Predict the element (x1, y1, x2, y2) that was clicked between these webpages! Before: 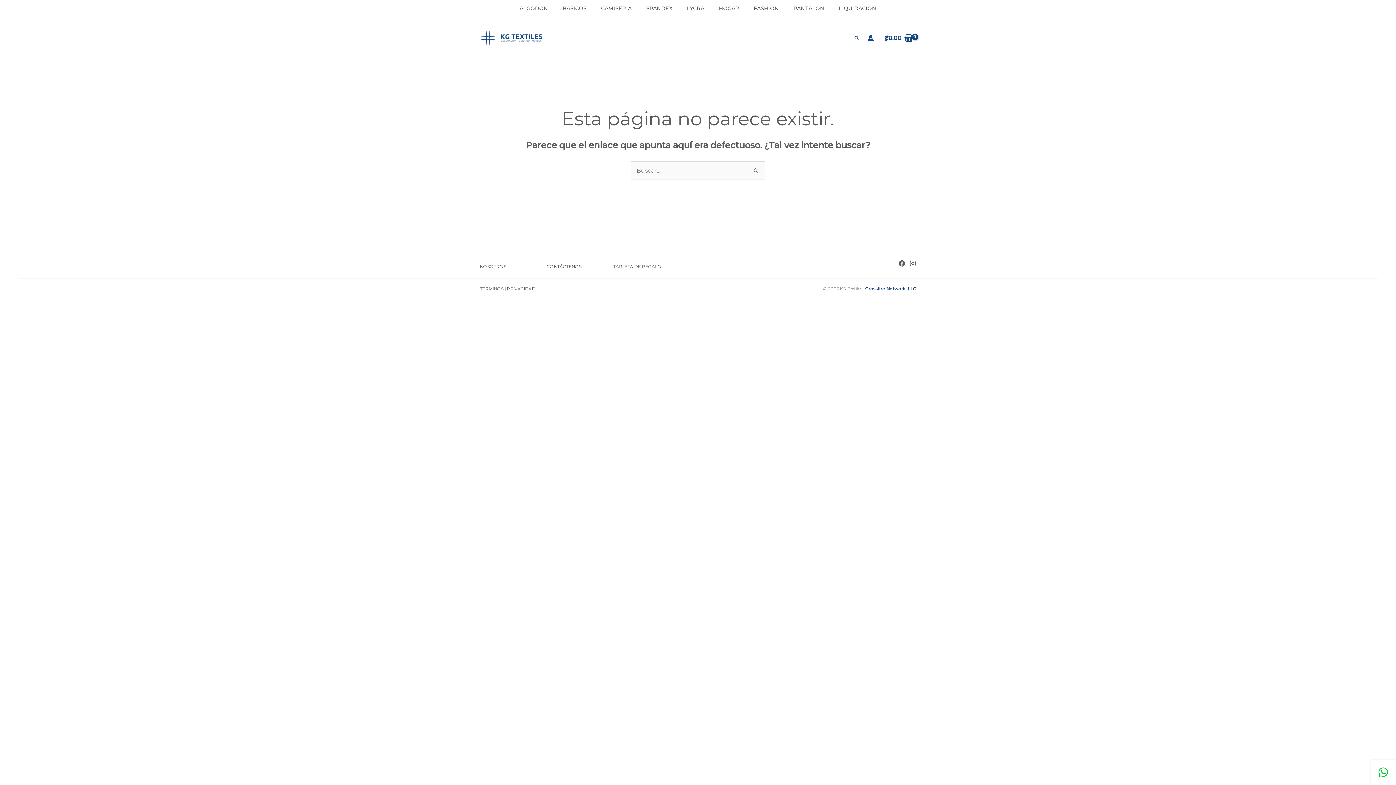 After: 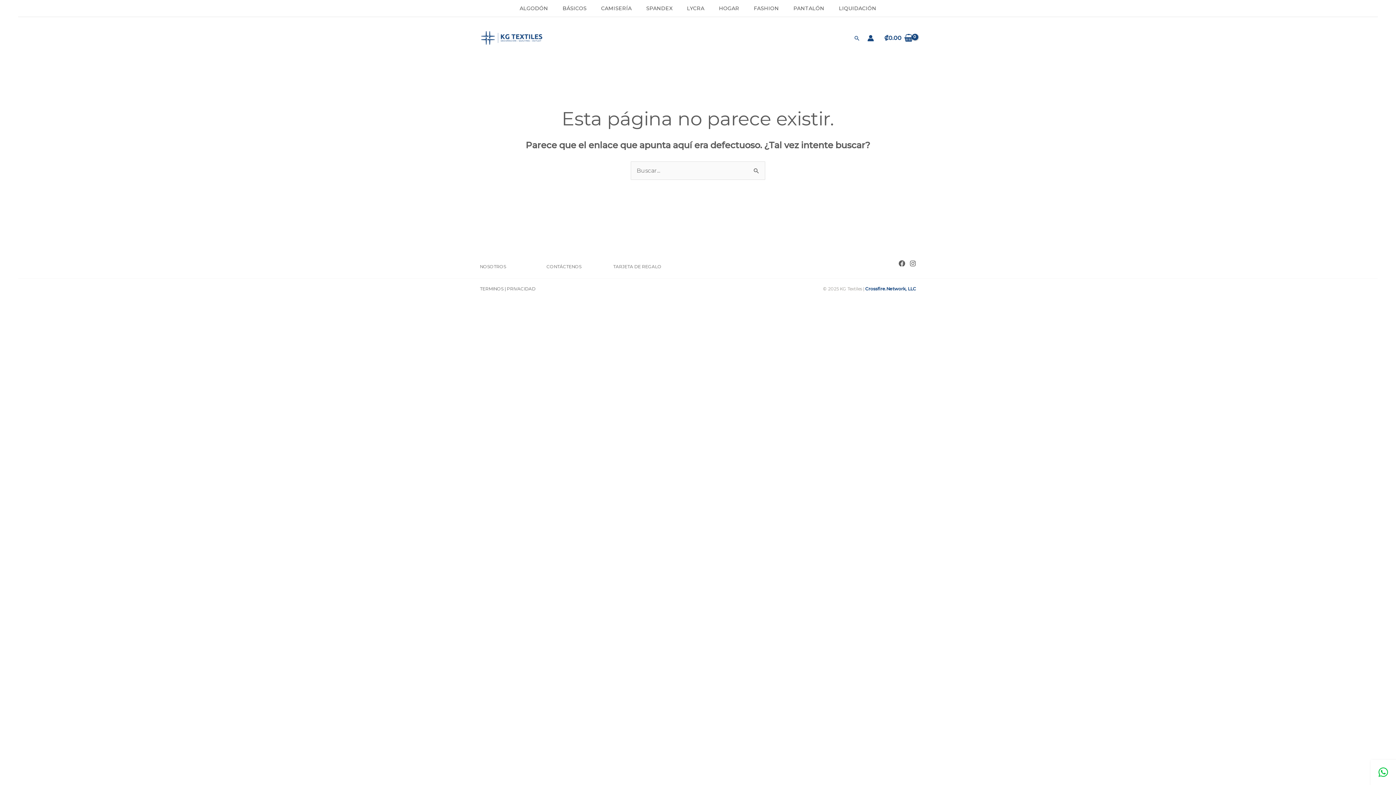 Action: label: Share on WhatsApp bbox: (1378, 767, 1389, 778)